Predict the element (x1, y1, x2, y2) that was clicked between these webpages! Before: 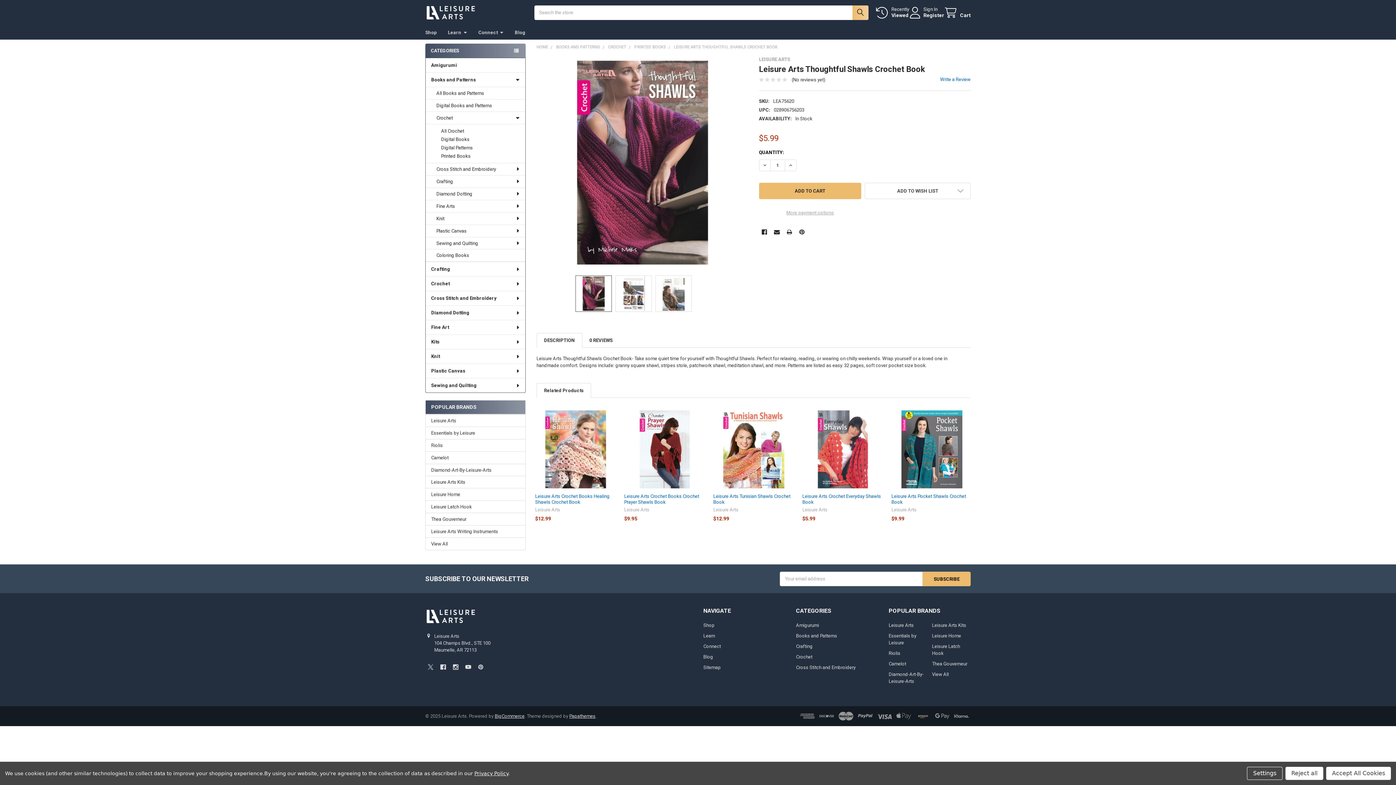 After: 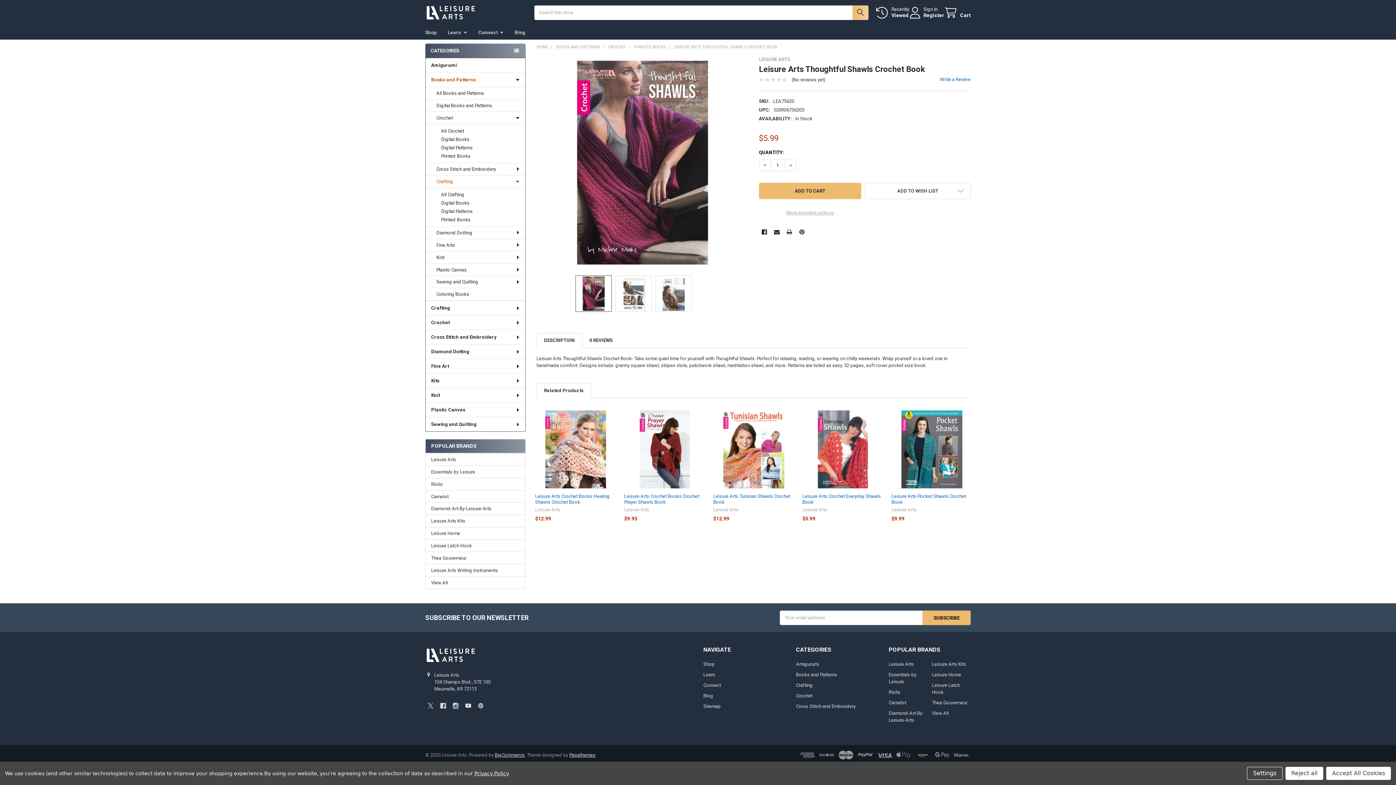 Action: bbox: (425, 175, 525, 187) label: Crafting